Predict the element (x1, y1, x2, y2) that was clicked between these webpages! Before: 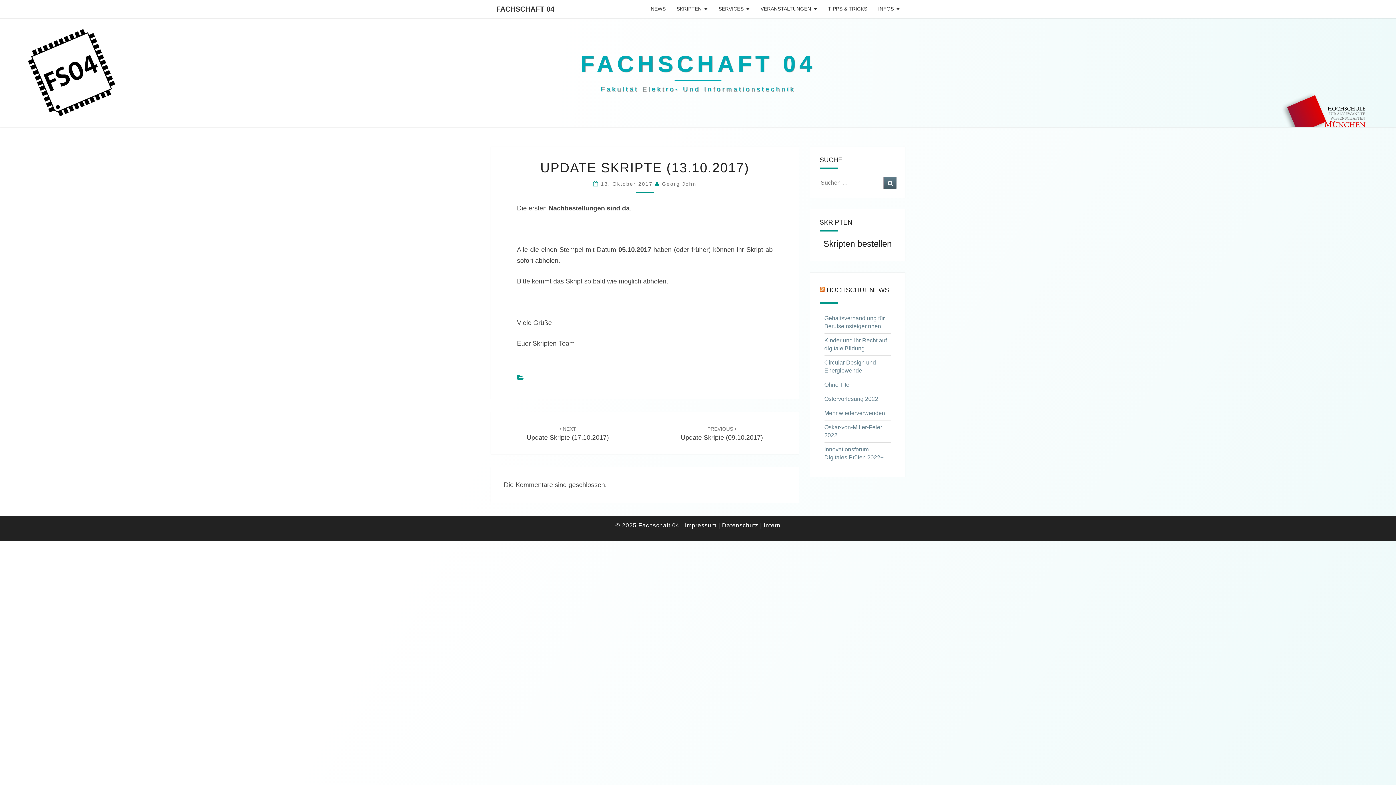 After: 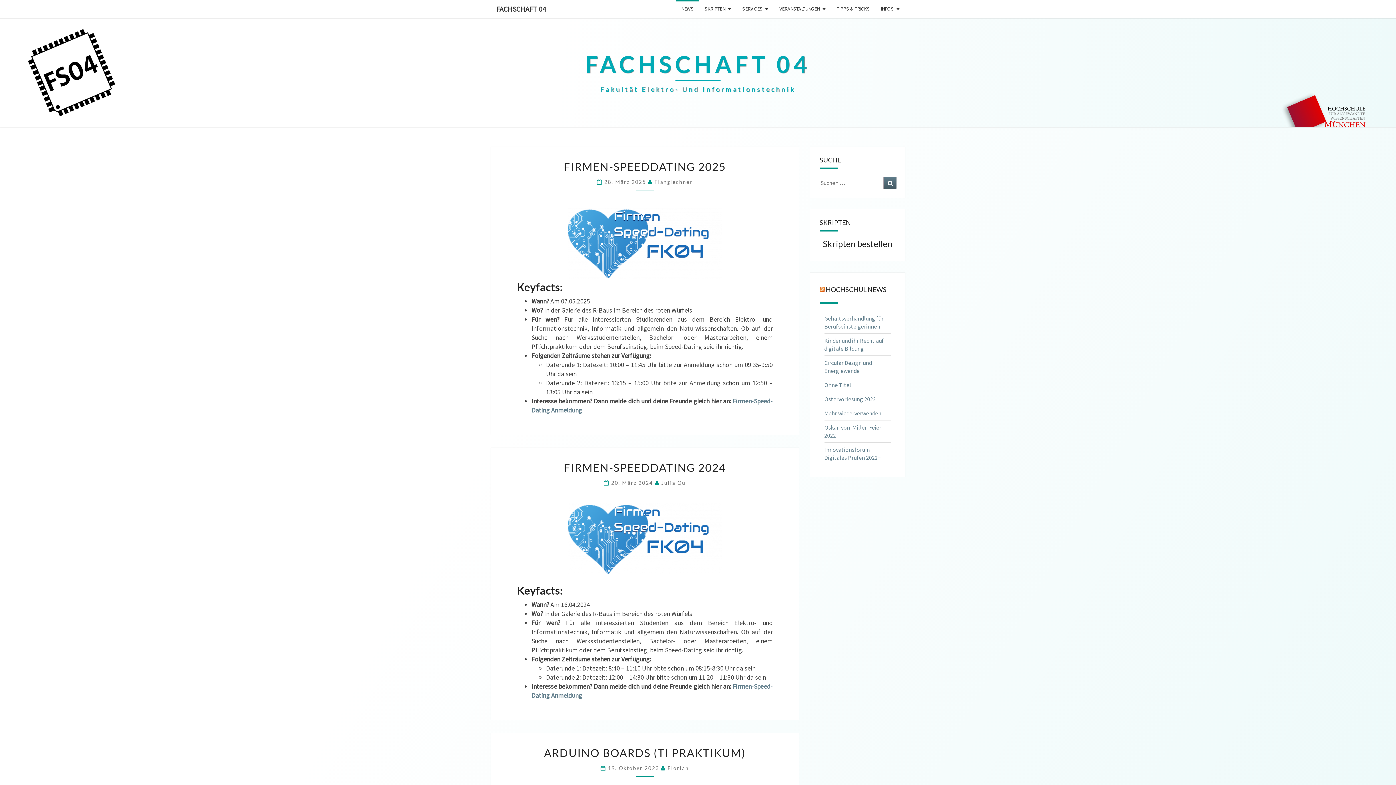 Action: bbox: (615, 522, 679, 528) label: © 2025 Fachschaft 04